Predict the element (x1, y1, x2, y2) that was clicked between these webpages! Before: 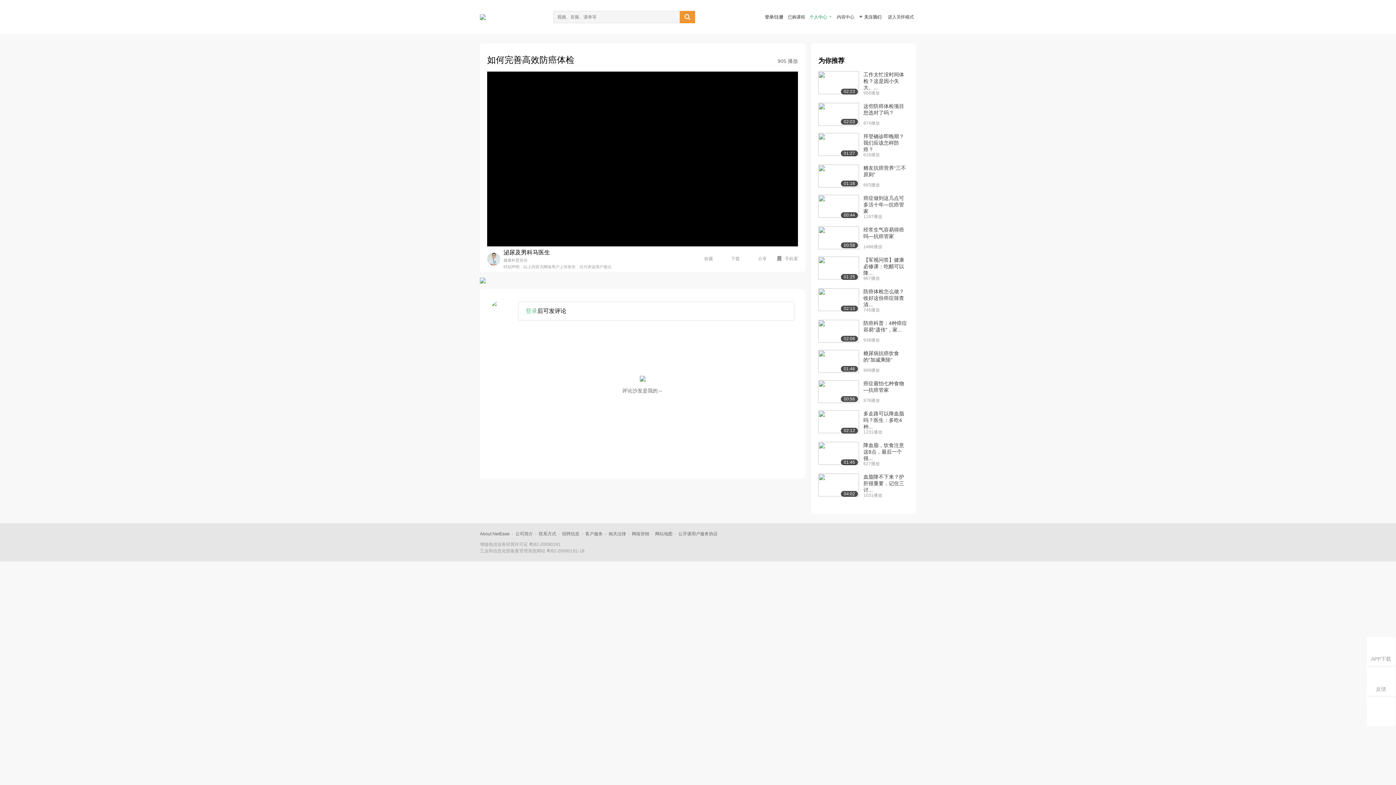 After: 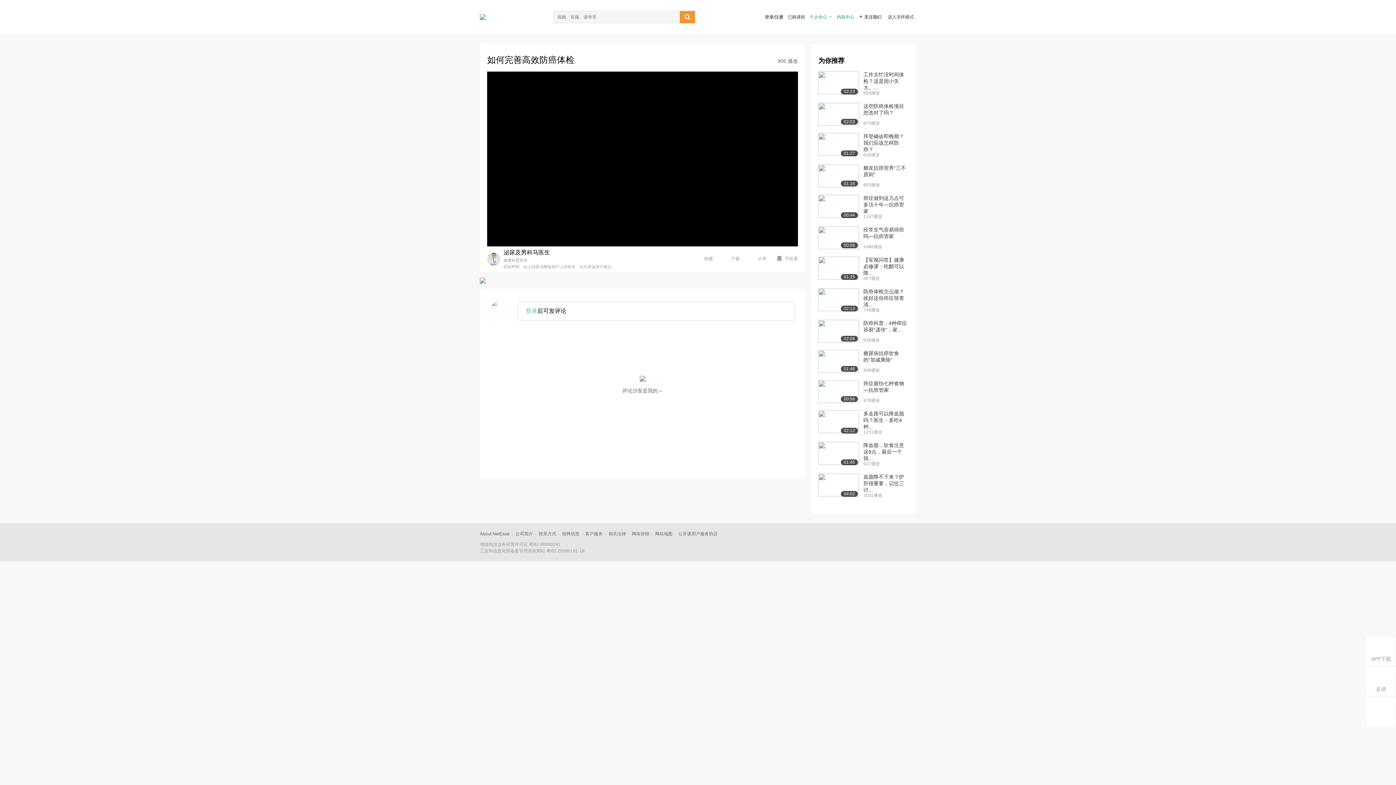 Action: label: 内容中心 bbox: (837, 14, 854, 19)